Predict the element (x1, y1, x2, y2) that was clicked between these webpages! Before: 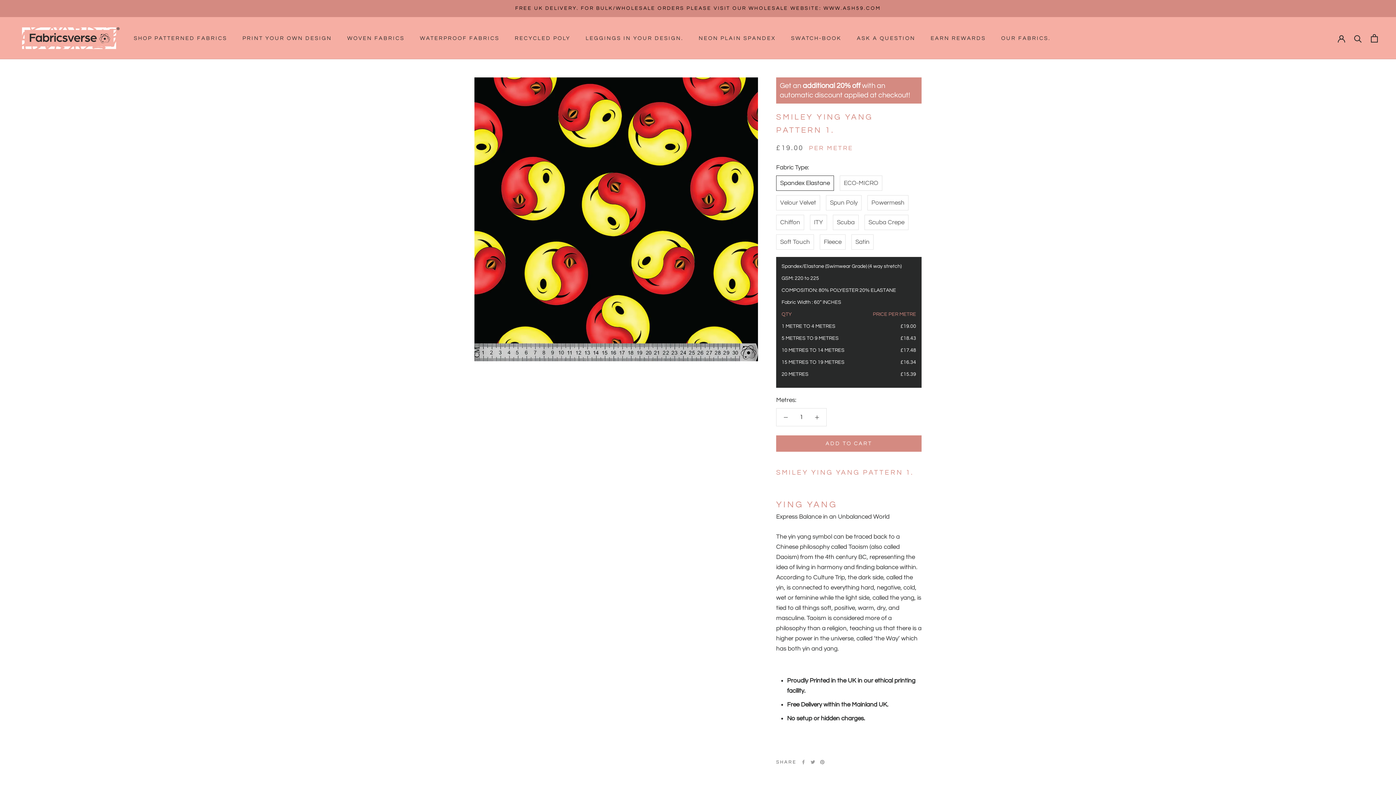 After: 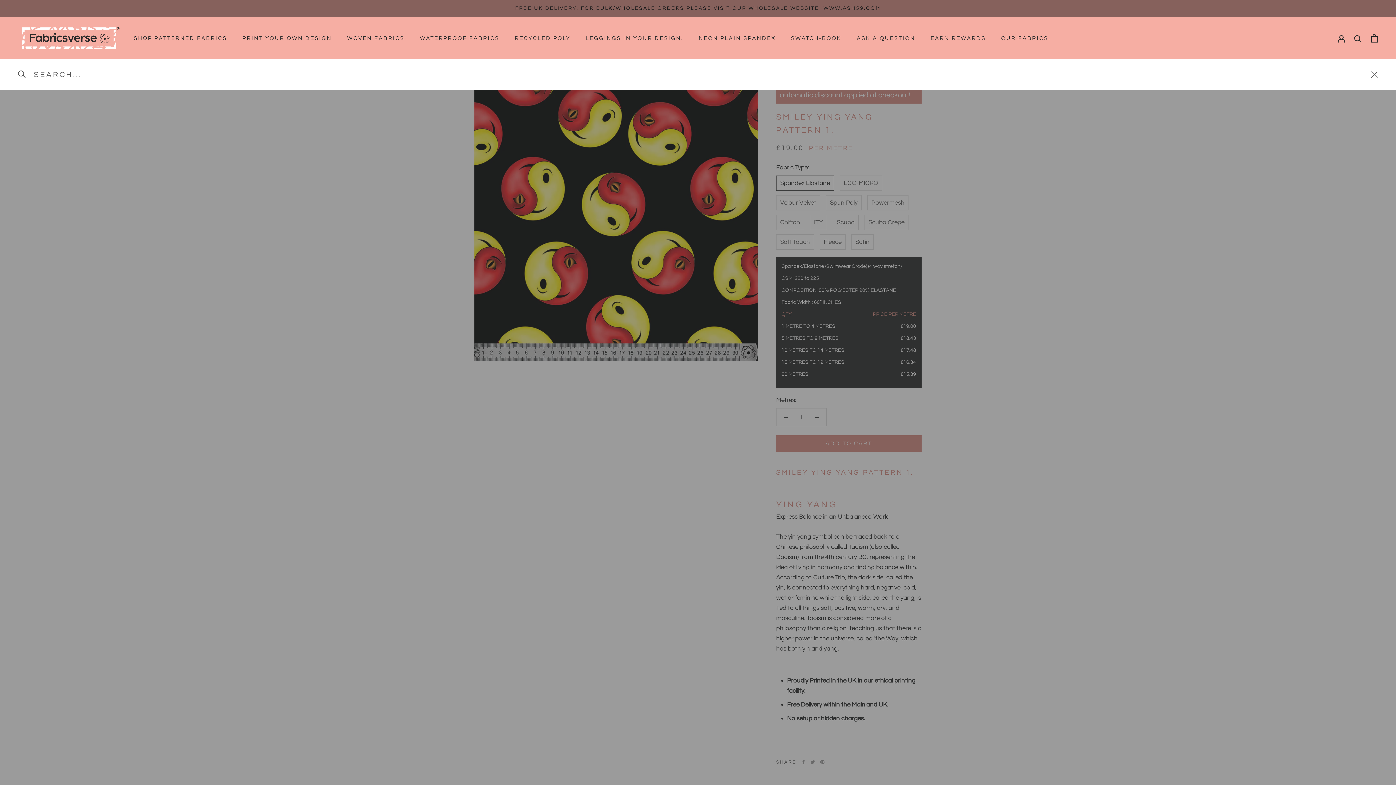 Action: bbox: (1354, 34, 1362, 42) label: Search